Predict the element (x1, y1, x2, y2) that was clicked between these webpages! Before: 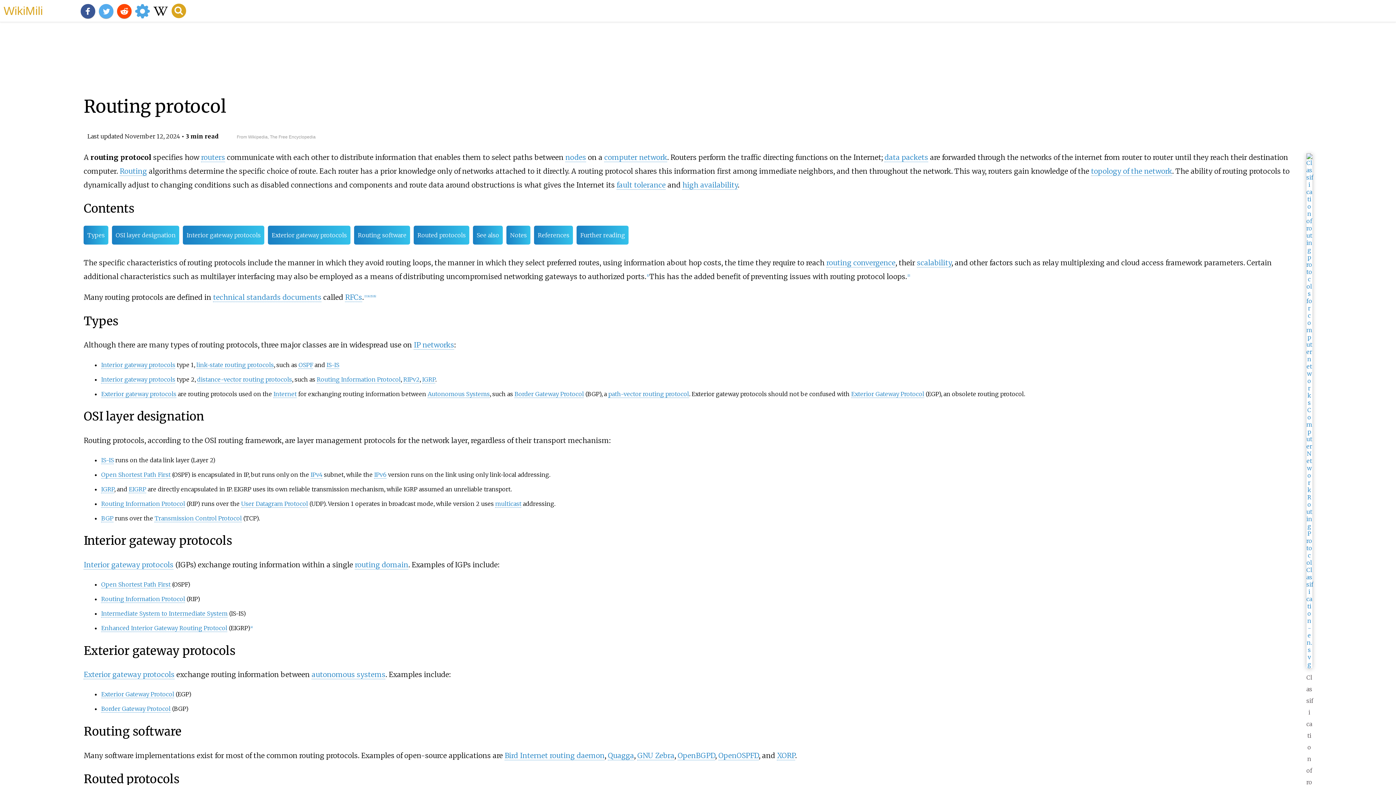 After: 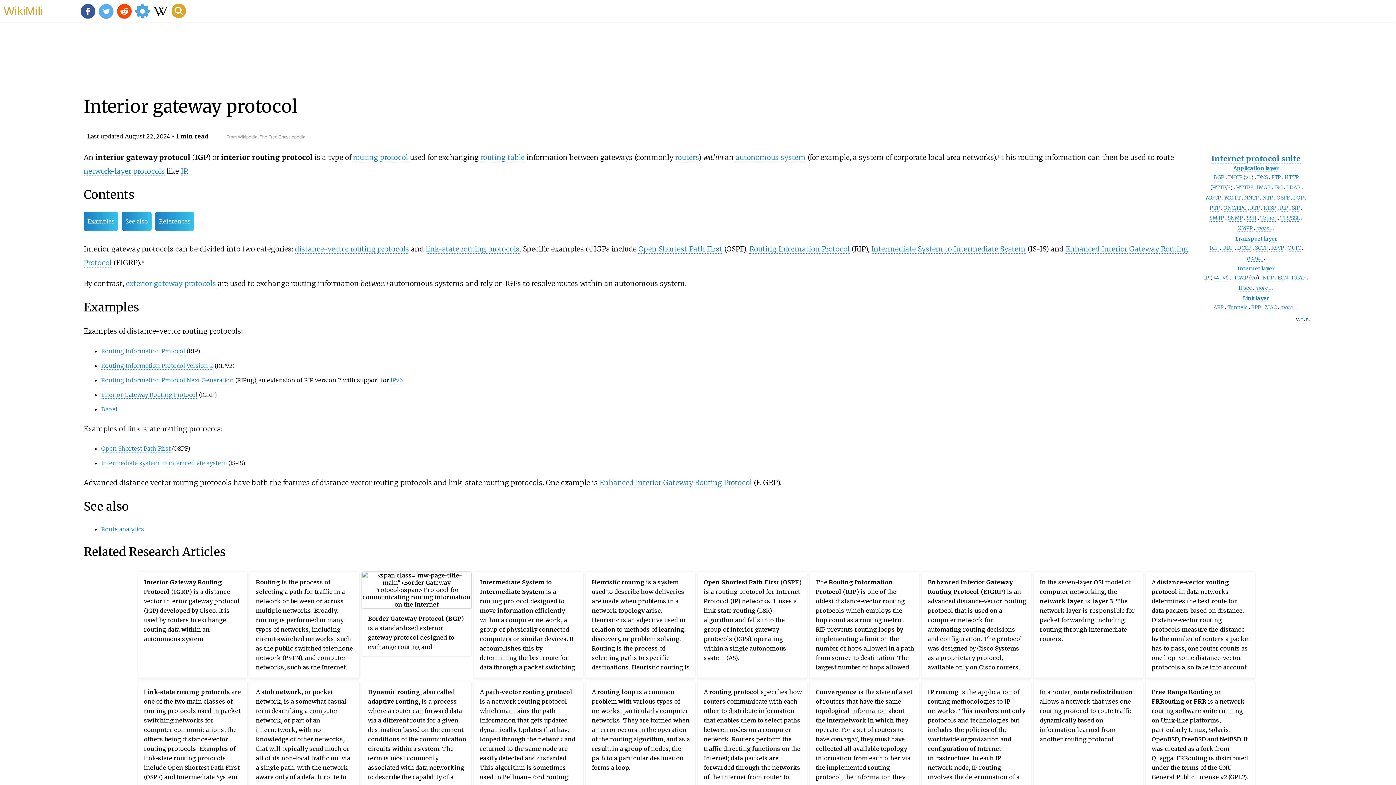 Action: label: Interior gateway protocols bbox: (101, 361, 175, 368)